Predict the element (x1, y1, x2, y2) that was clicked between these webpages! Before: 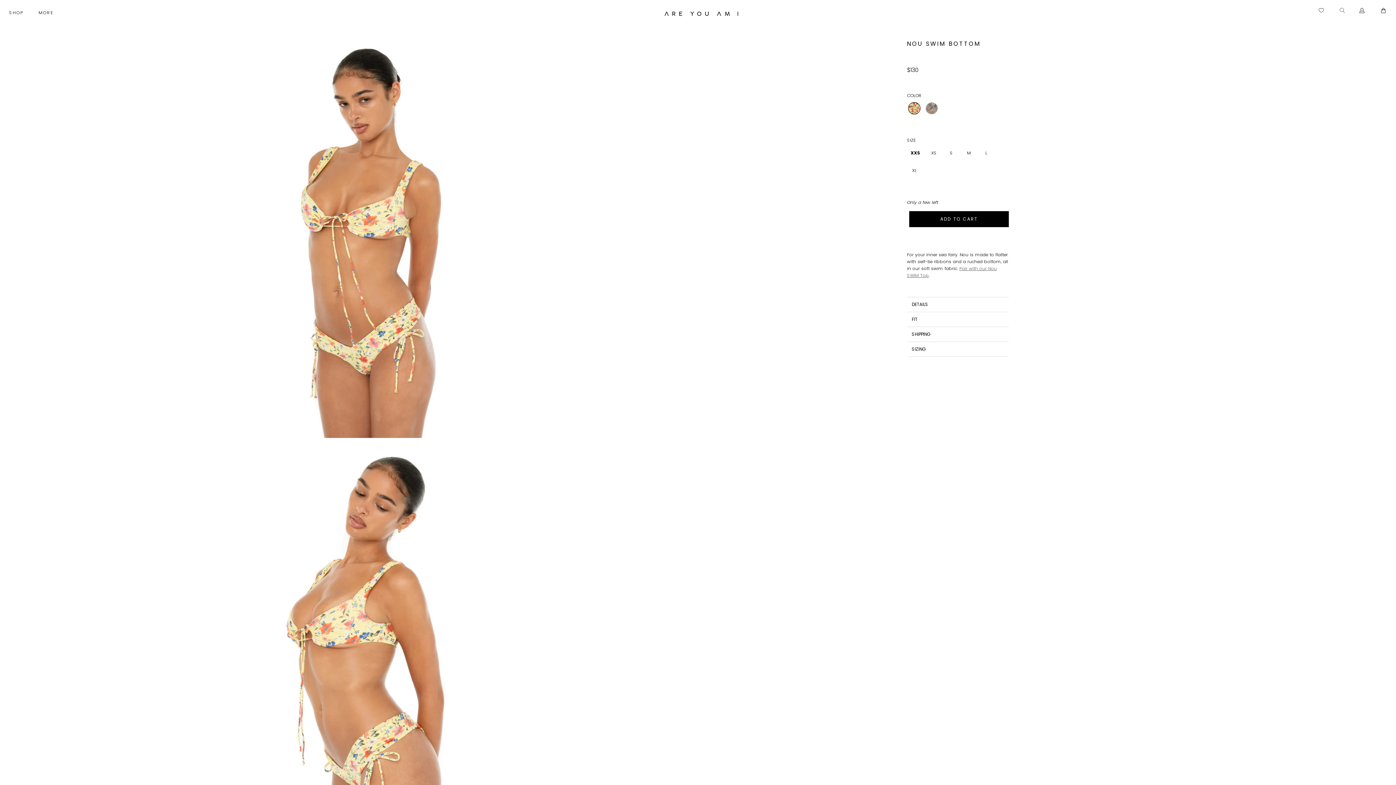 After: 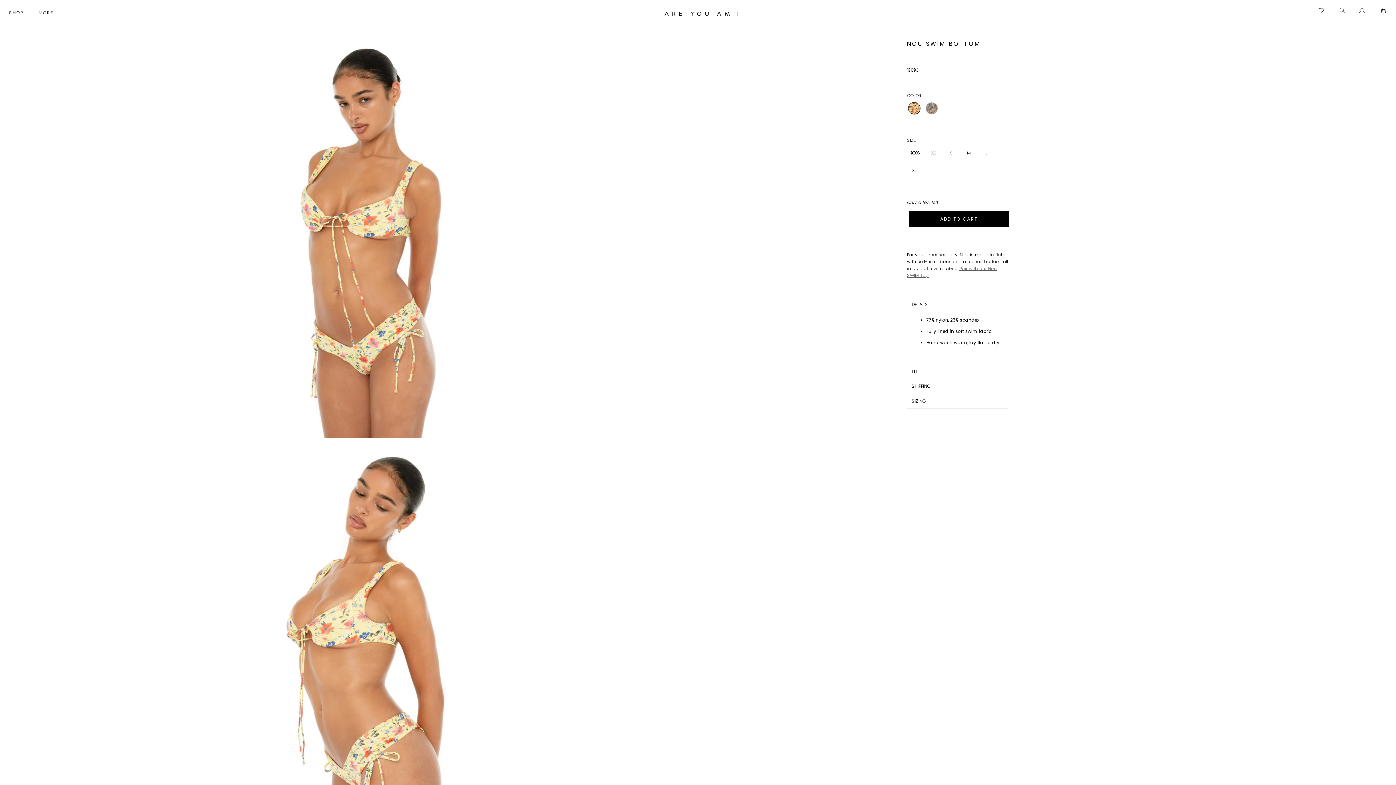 Action: bbox: (907, 296, 1009, 311) label: DETAILS